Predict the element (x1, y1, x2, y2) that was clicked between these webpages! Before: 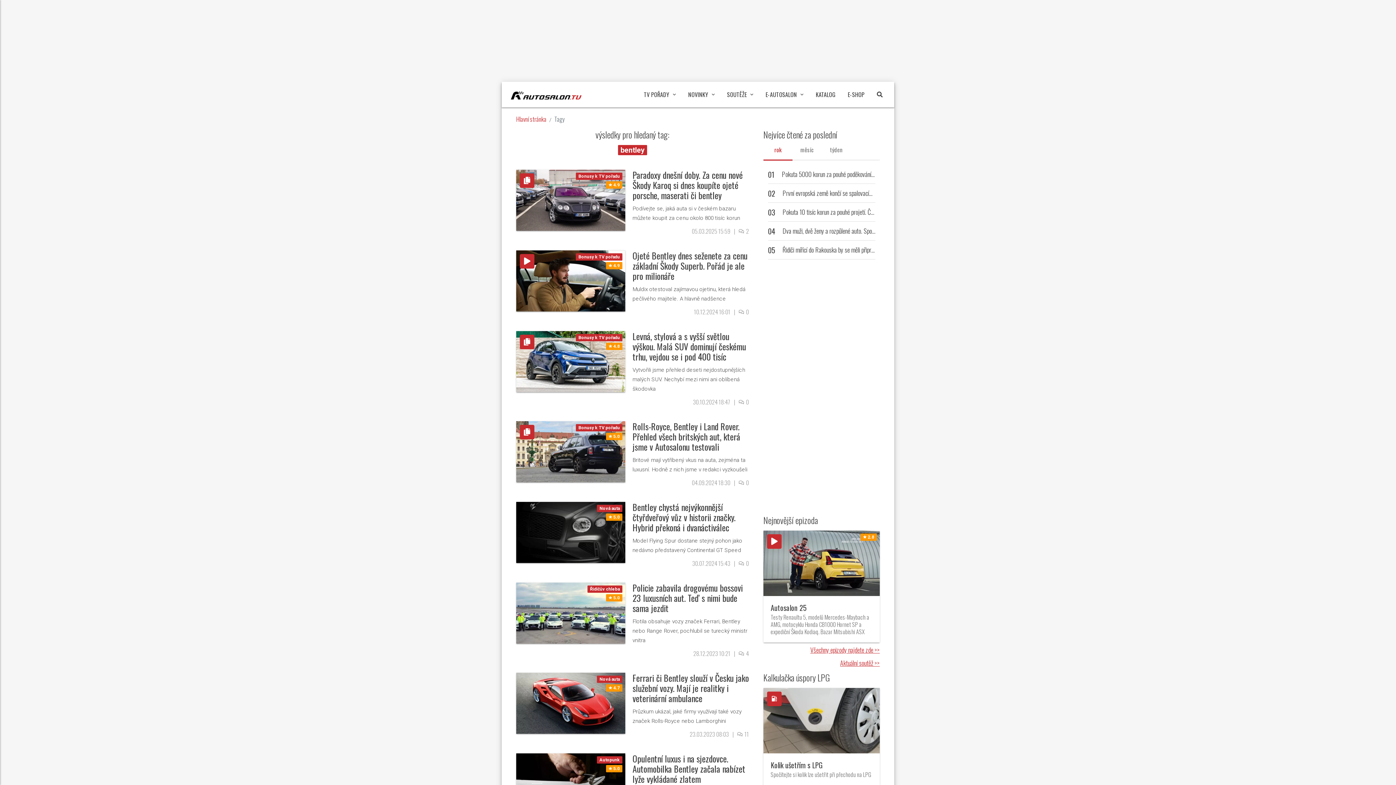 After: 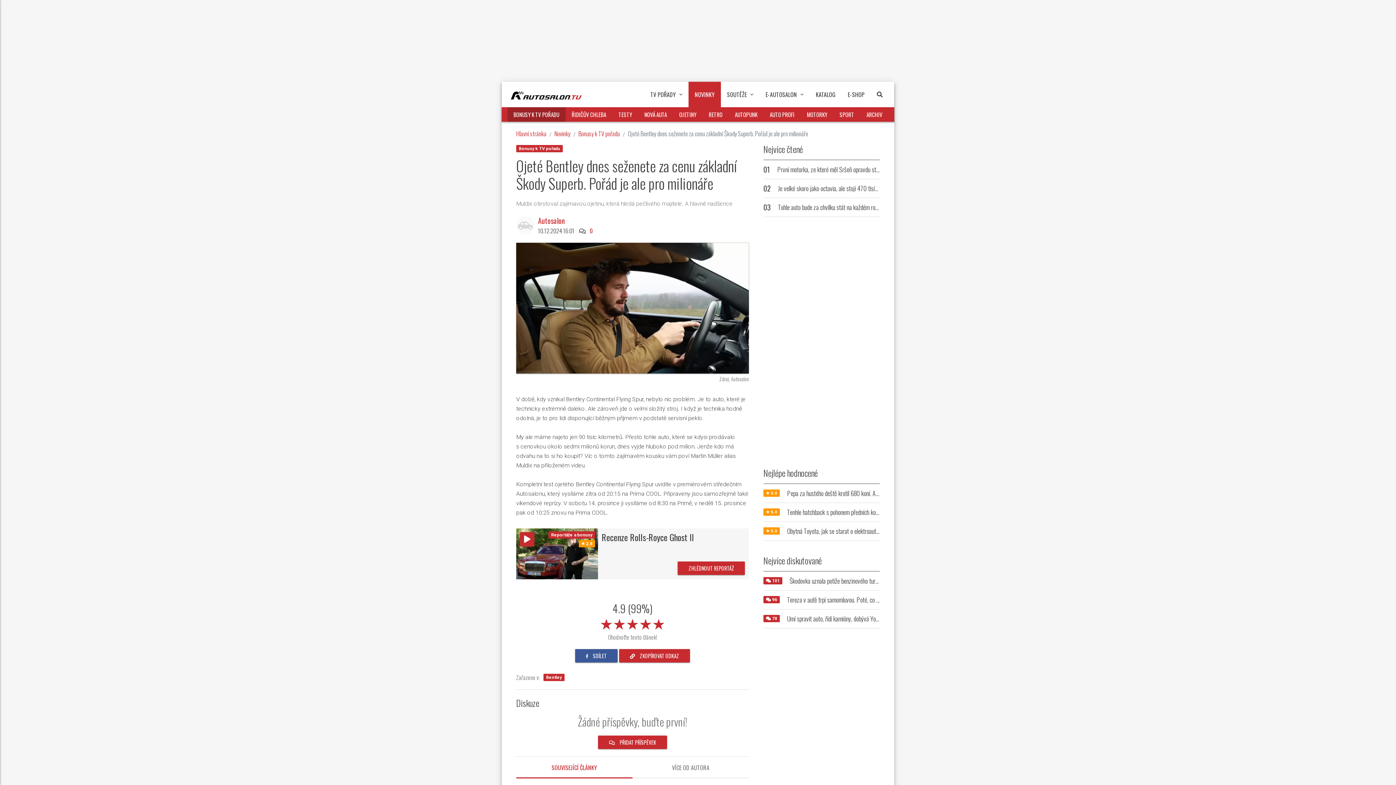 Action: bbox: (516, 277, 625, 284) label: Bonusy k TV pořadu
 4.9